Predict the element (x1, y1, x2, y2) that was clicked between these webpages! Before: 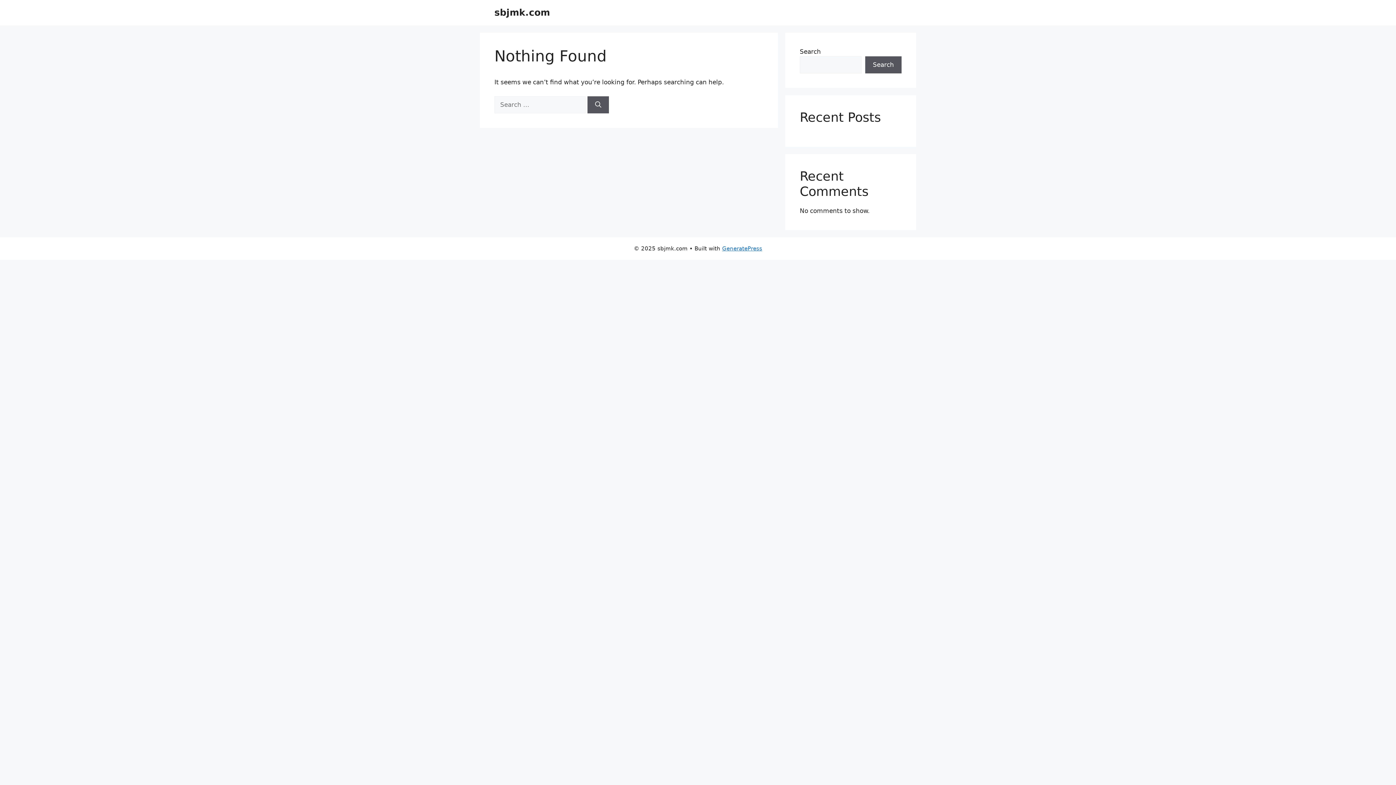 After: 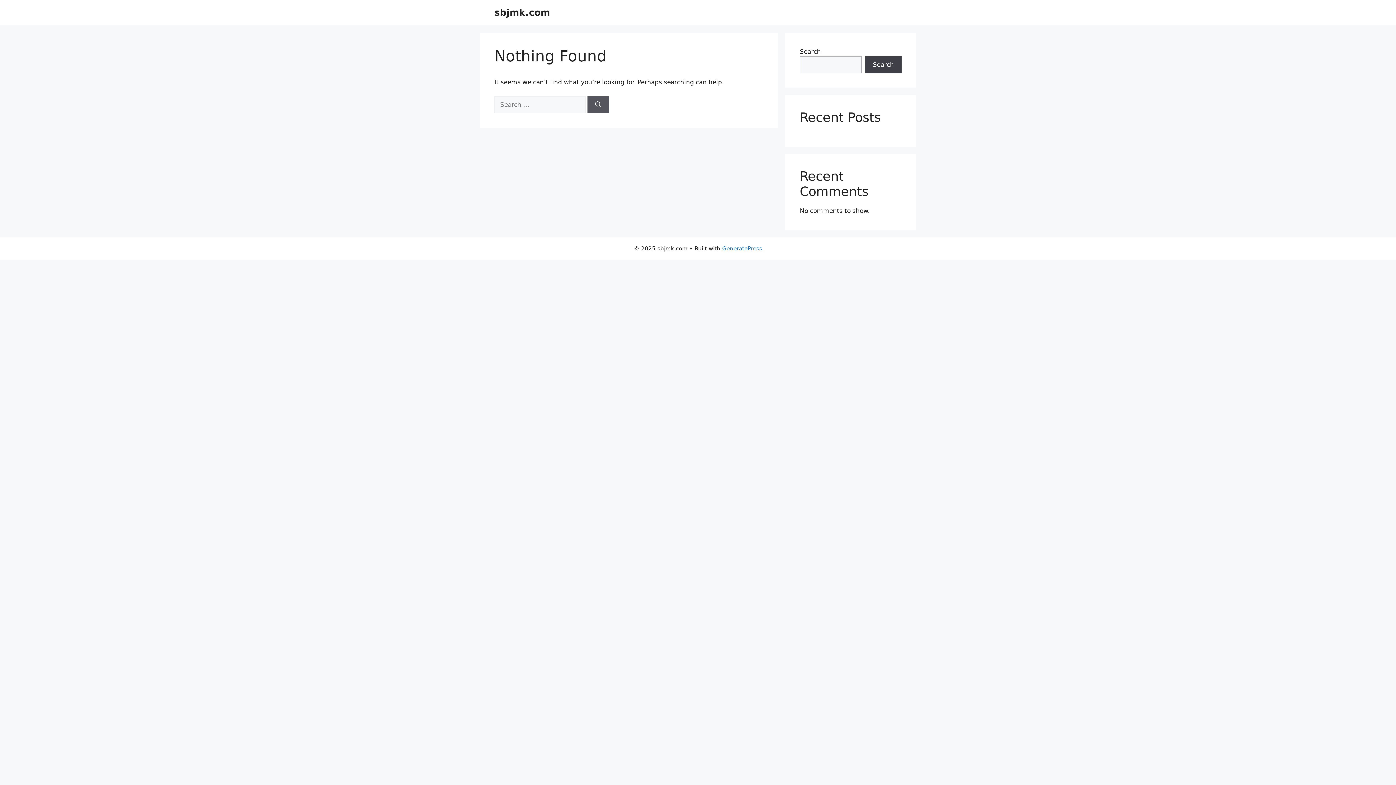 Action: bbox: (865, 56, 901, 73) label: Search